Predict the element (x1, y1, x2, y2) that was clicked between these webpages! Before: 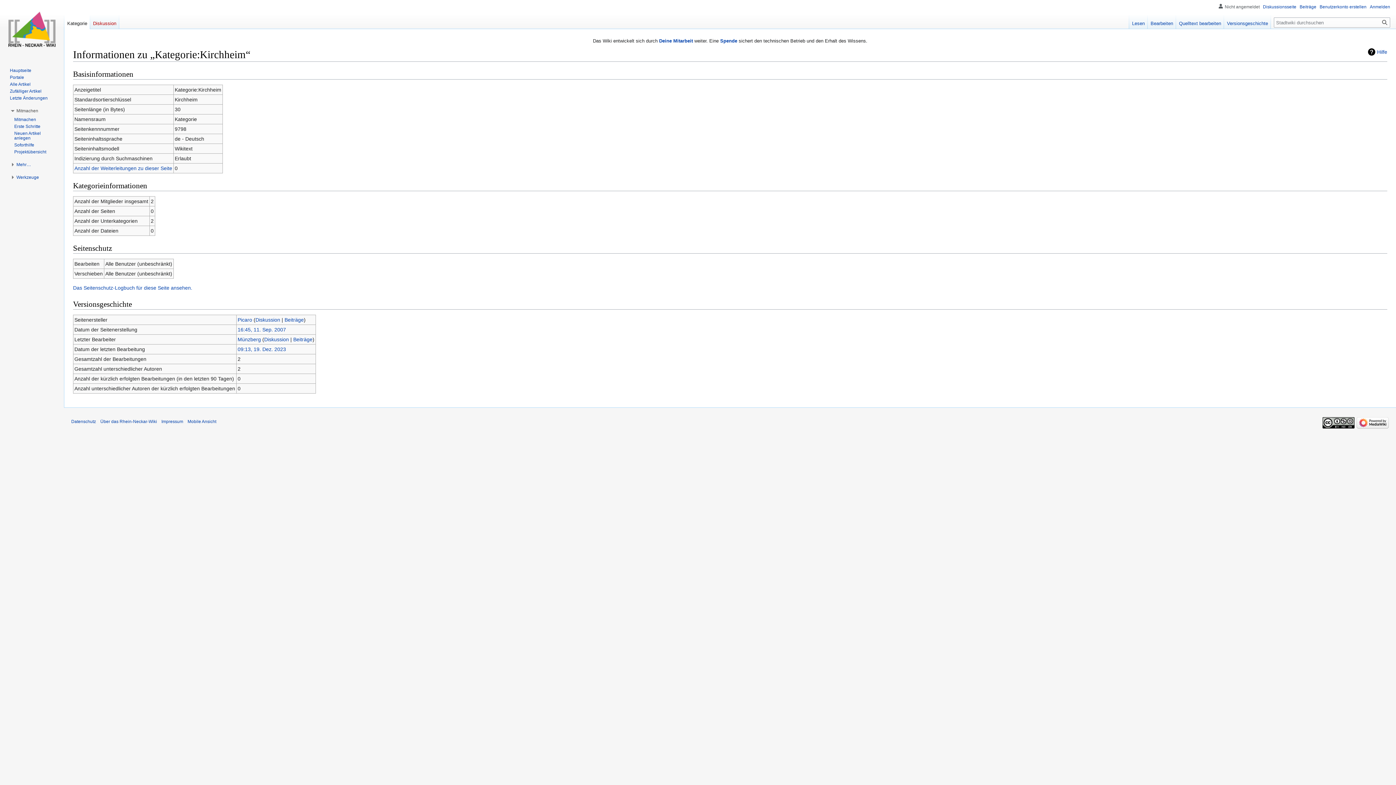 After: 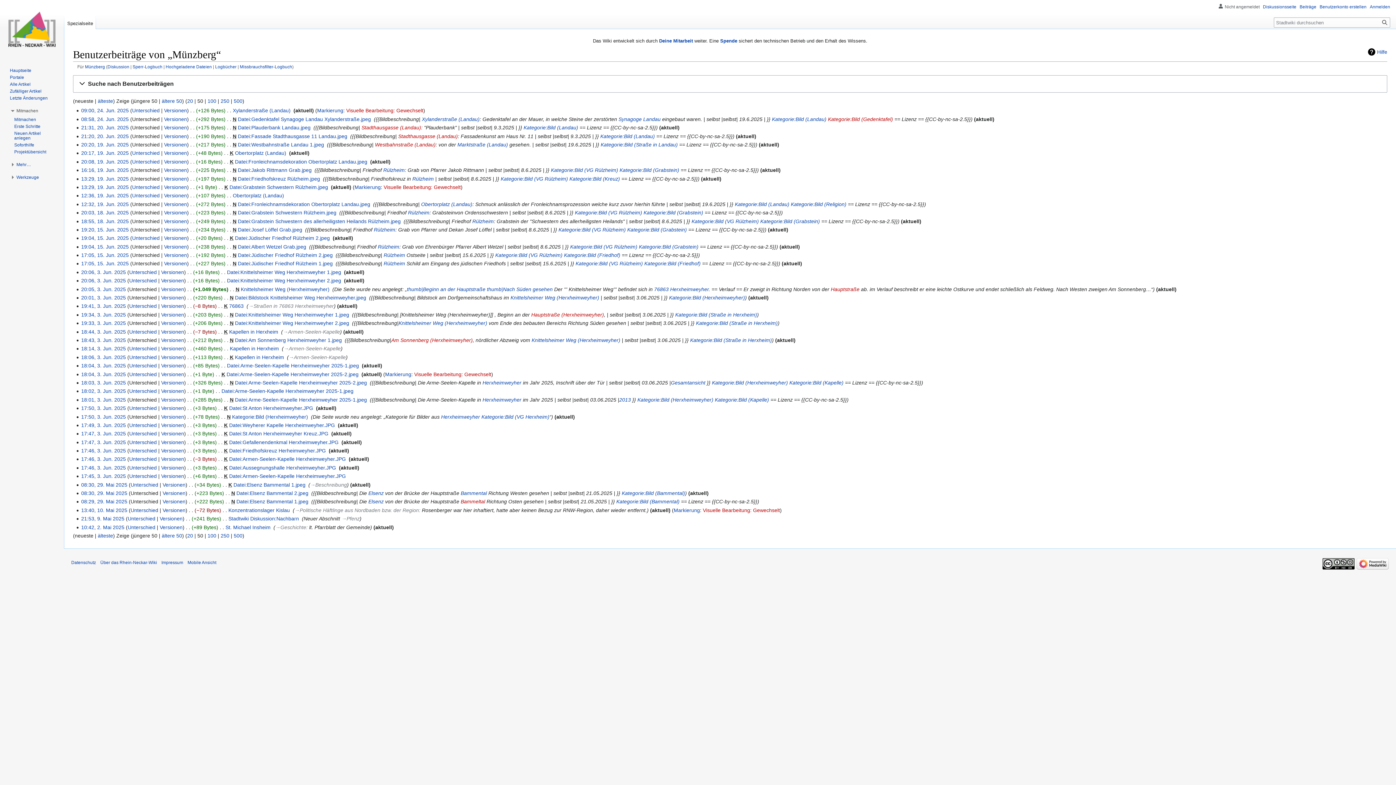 Action: label: Beiträge bbox: (293, 336, 312, 342)